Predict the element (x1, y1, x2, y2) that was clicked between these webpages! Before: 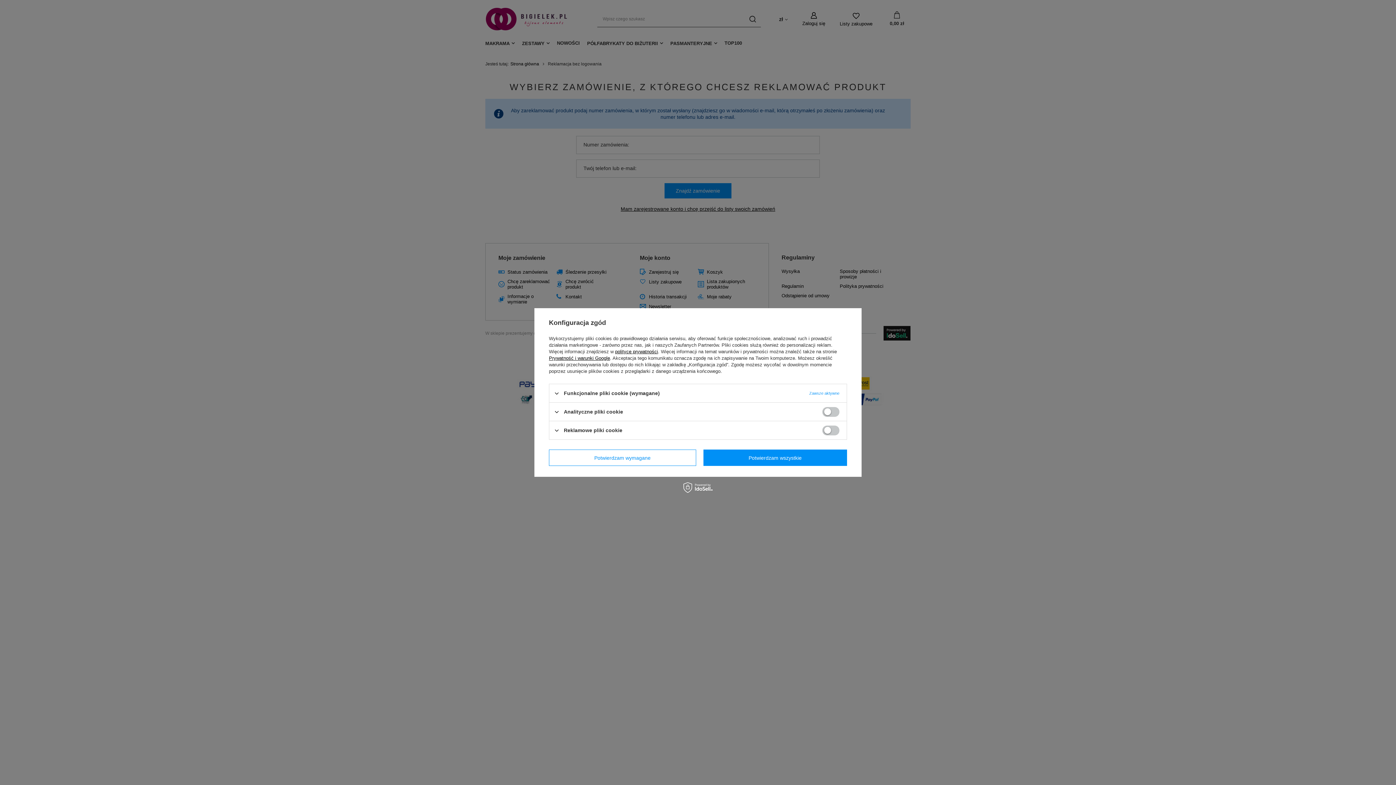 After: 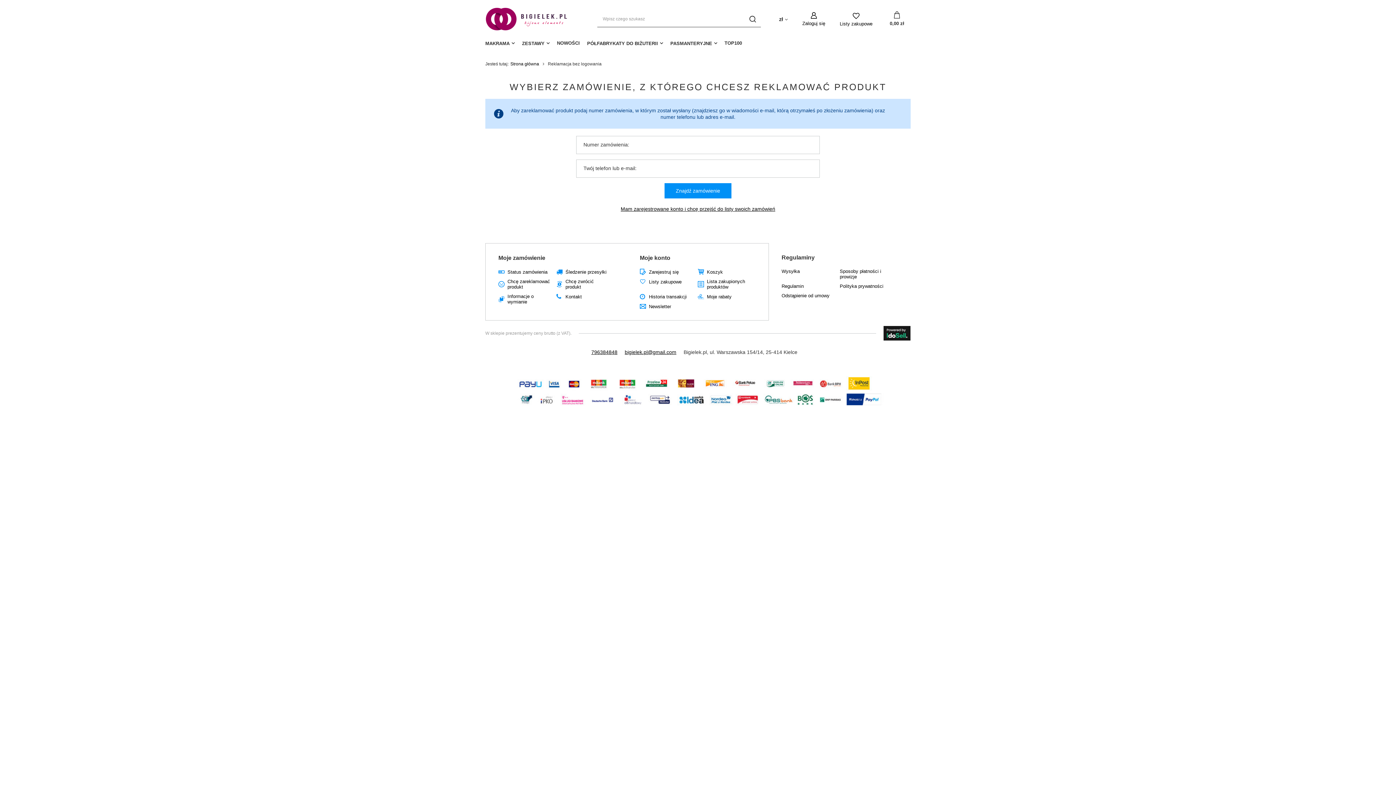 Action: bbox: (549, 449, 696, 466) label: Potwierdzam wymagane